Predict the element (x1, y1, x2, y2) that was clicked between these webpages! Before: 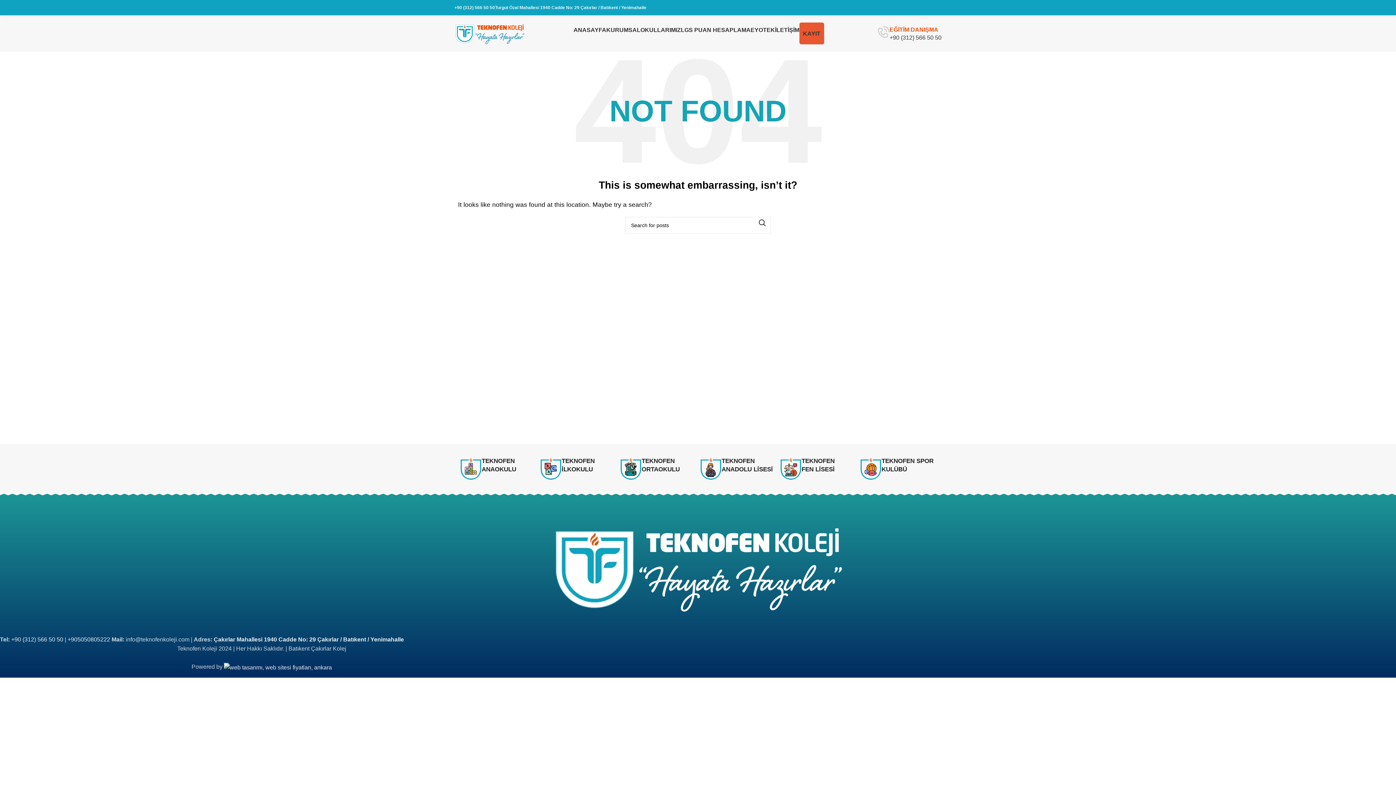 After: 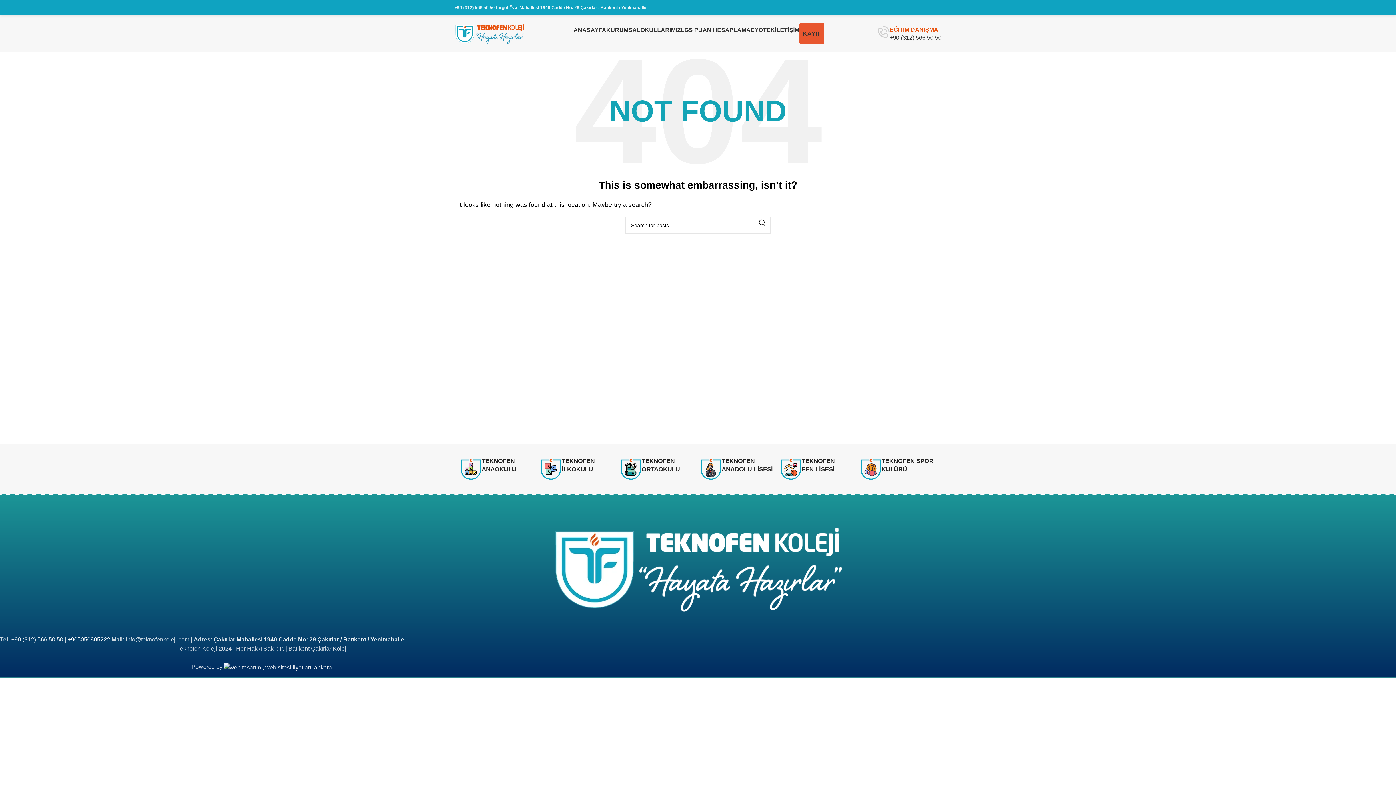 Action: label: +905050805222 bbox: (67, 636, 110, 643)